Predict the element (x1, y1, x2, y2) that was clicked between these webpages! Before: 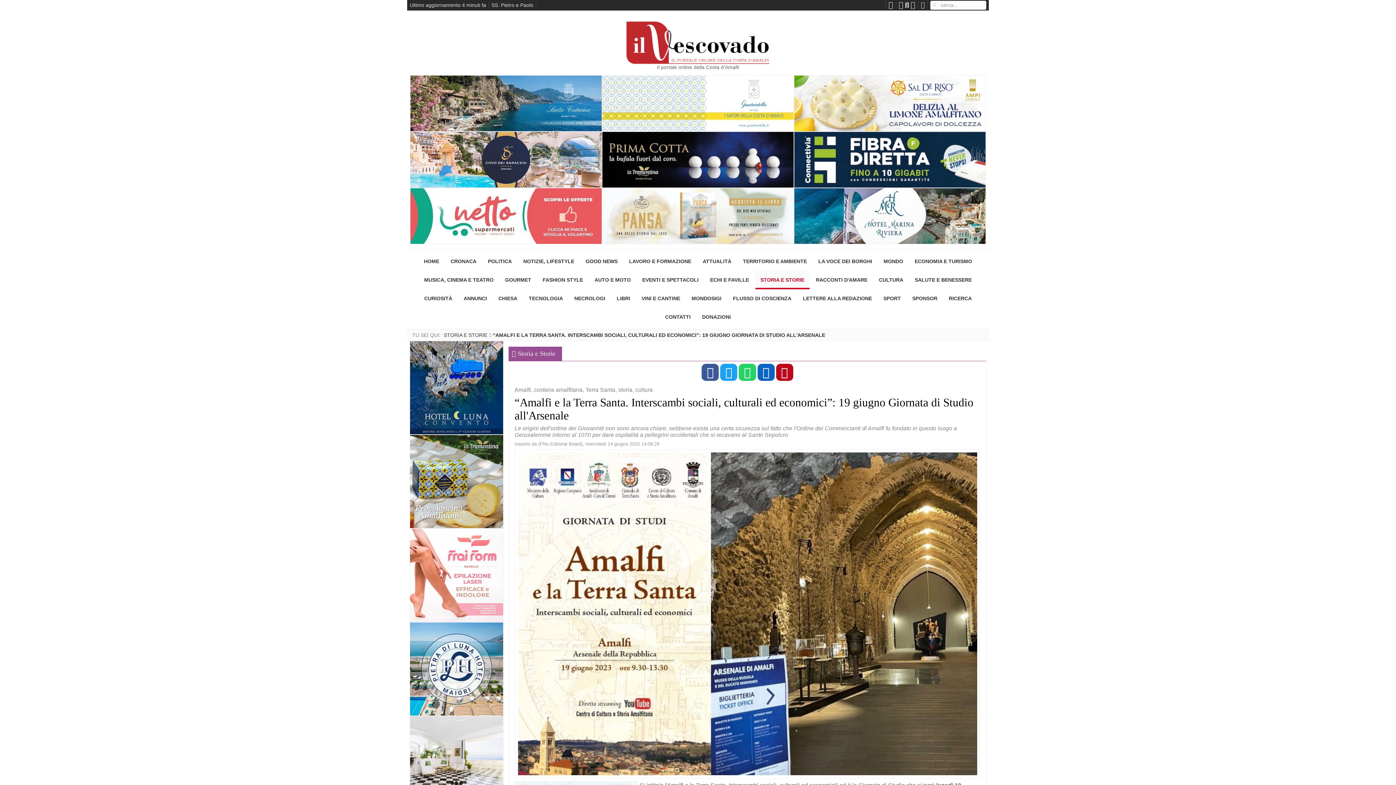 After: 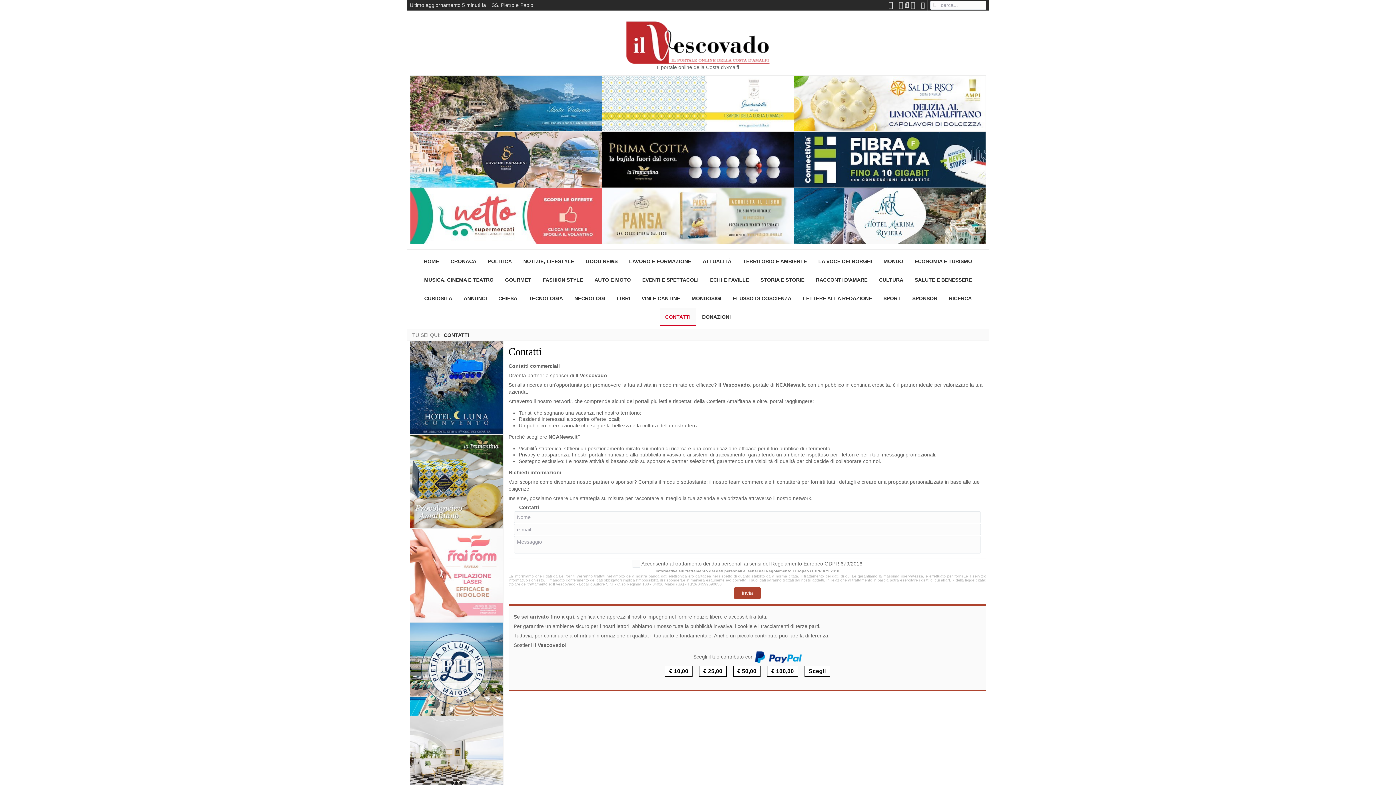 Action: bbox: (660, 307, 695, 326) label: CONTATTI